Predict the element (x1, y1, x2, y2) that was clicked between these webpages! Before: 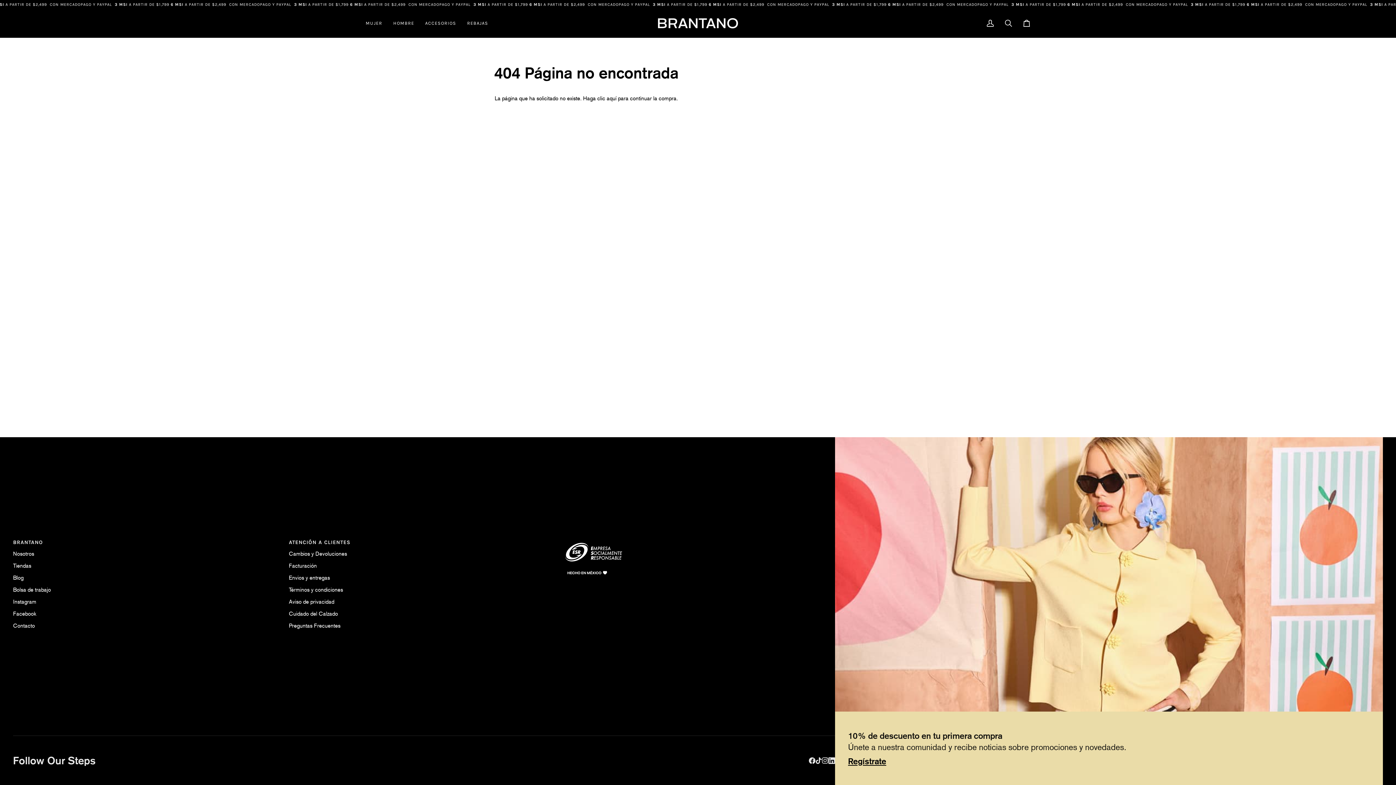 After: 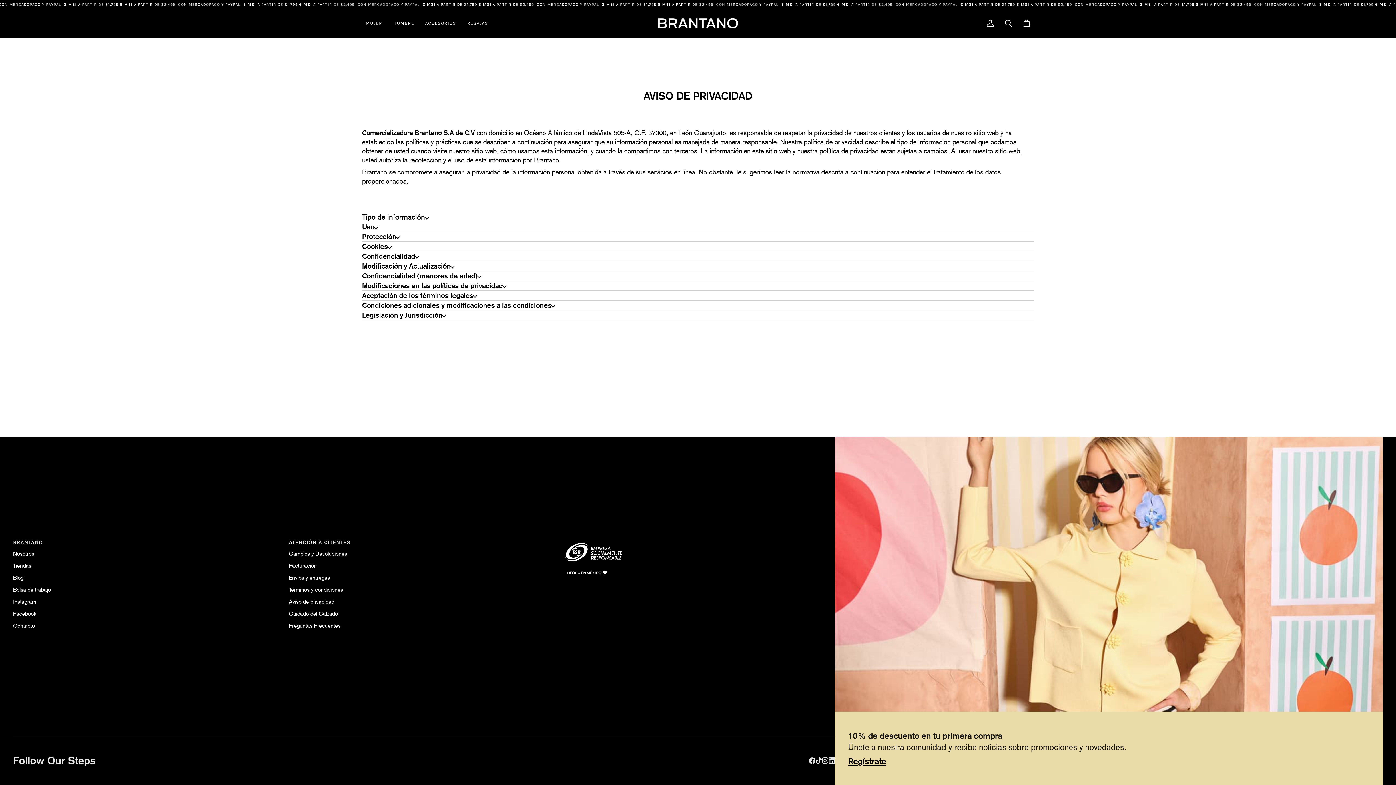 Action: label: Aviso de privacidad bbox: (288, 599, 334, 605)